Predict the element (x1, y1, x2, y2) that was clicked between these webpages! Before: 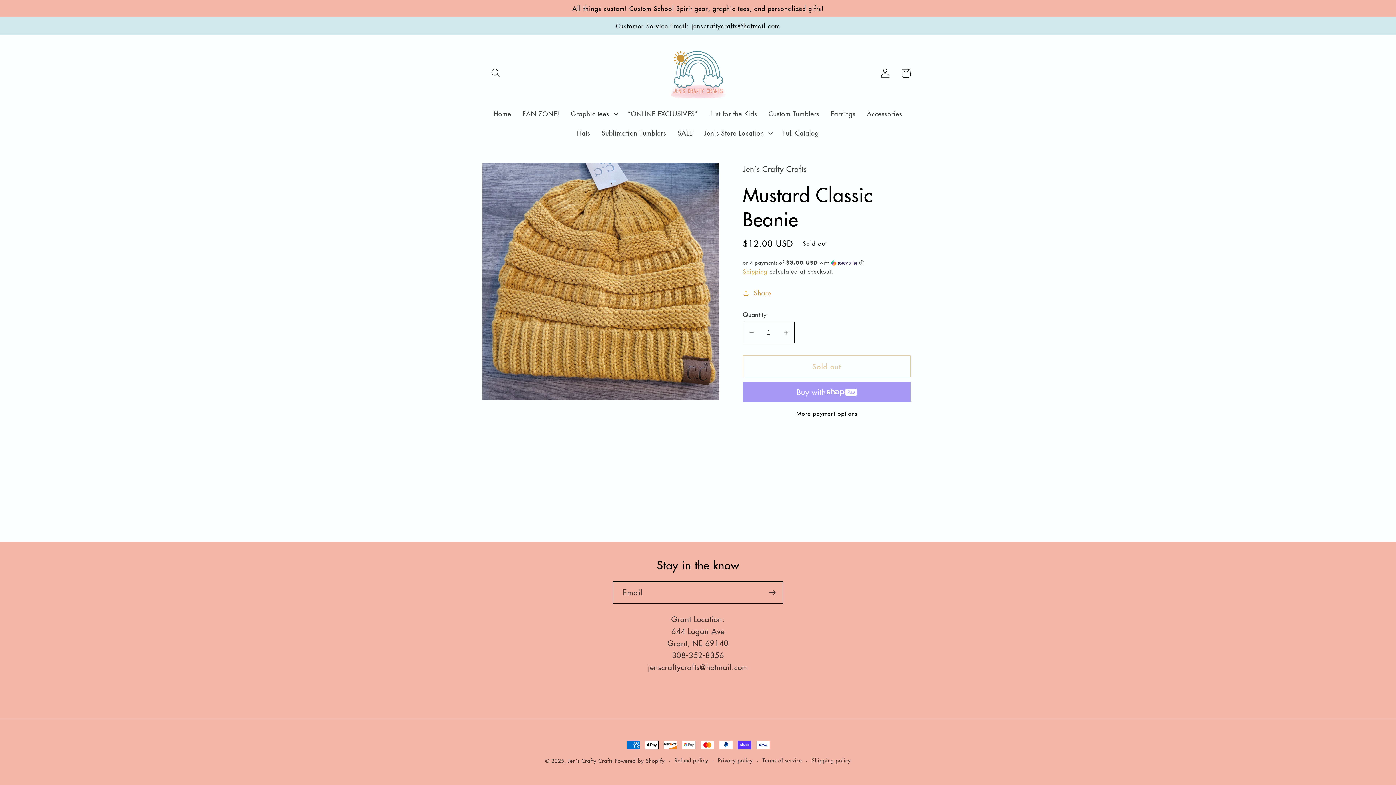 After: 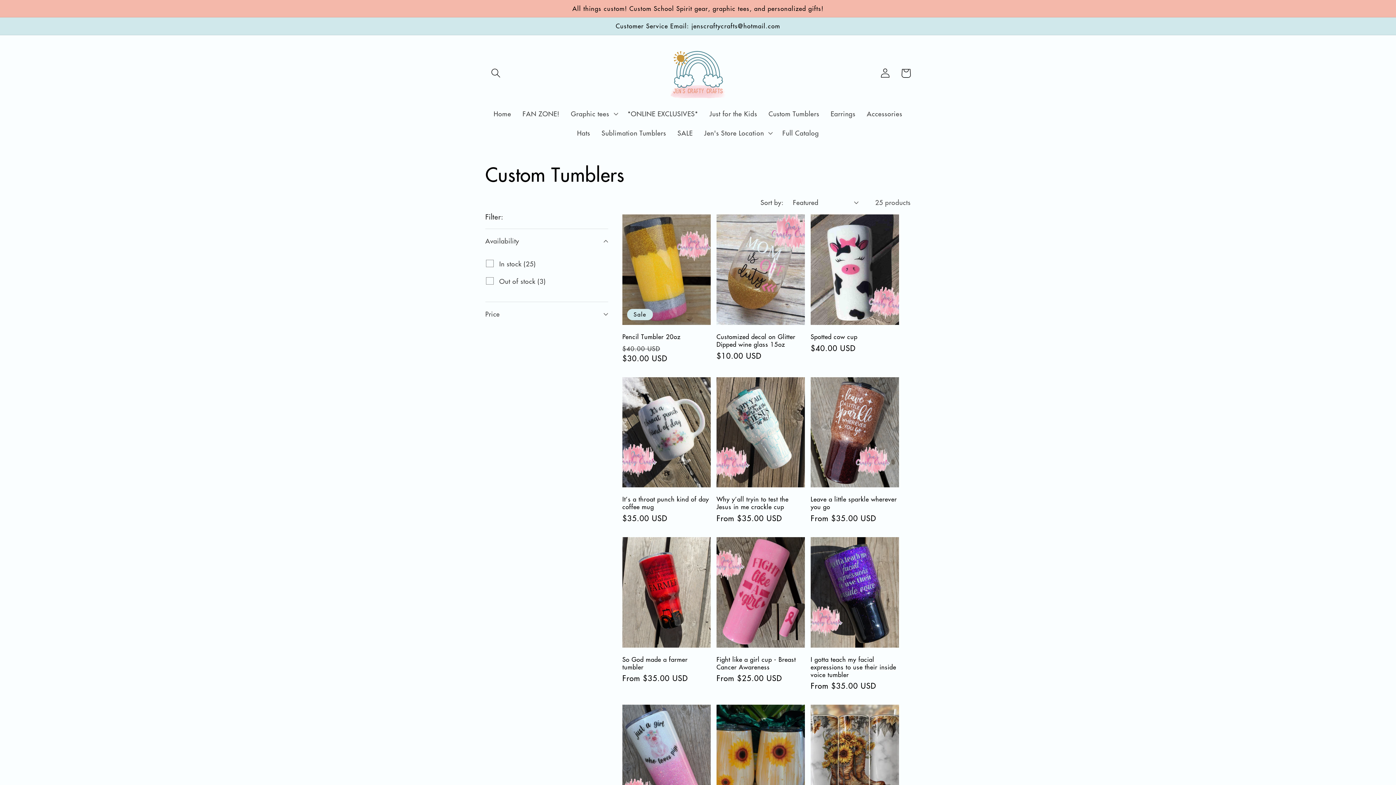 Action: bbox: (763, 104, 825, 123) label: Custom Tumblers